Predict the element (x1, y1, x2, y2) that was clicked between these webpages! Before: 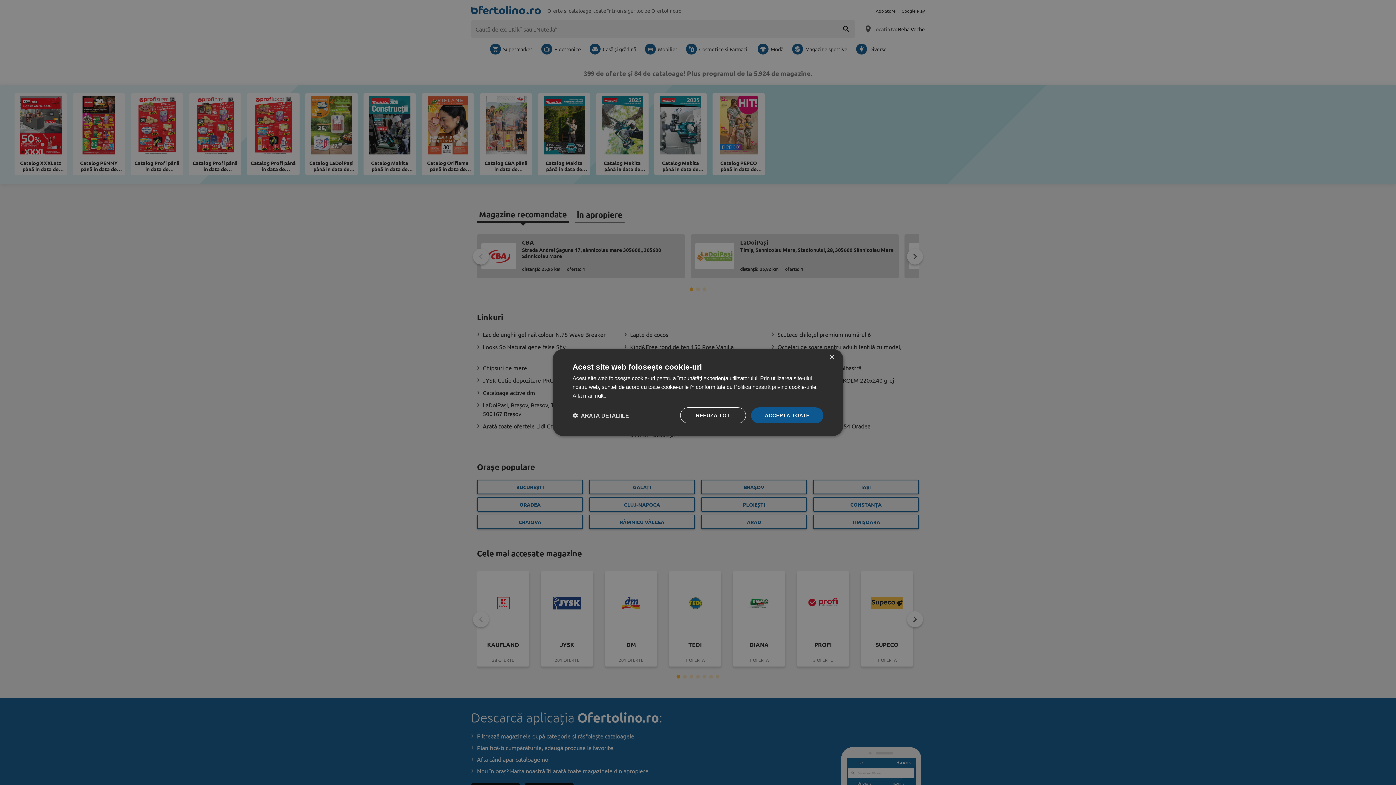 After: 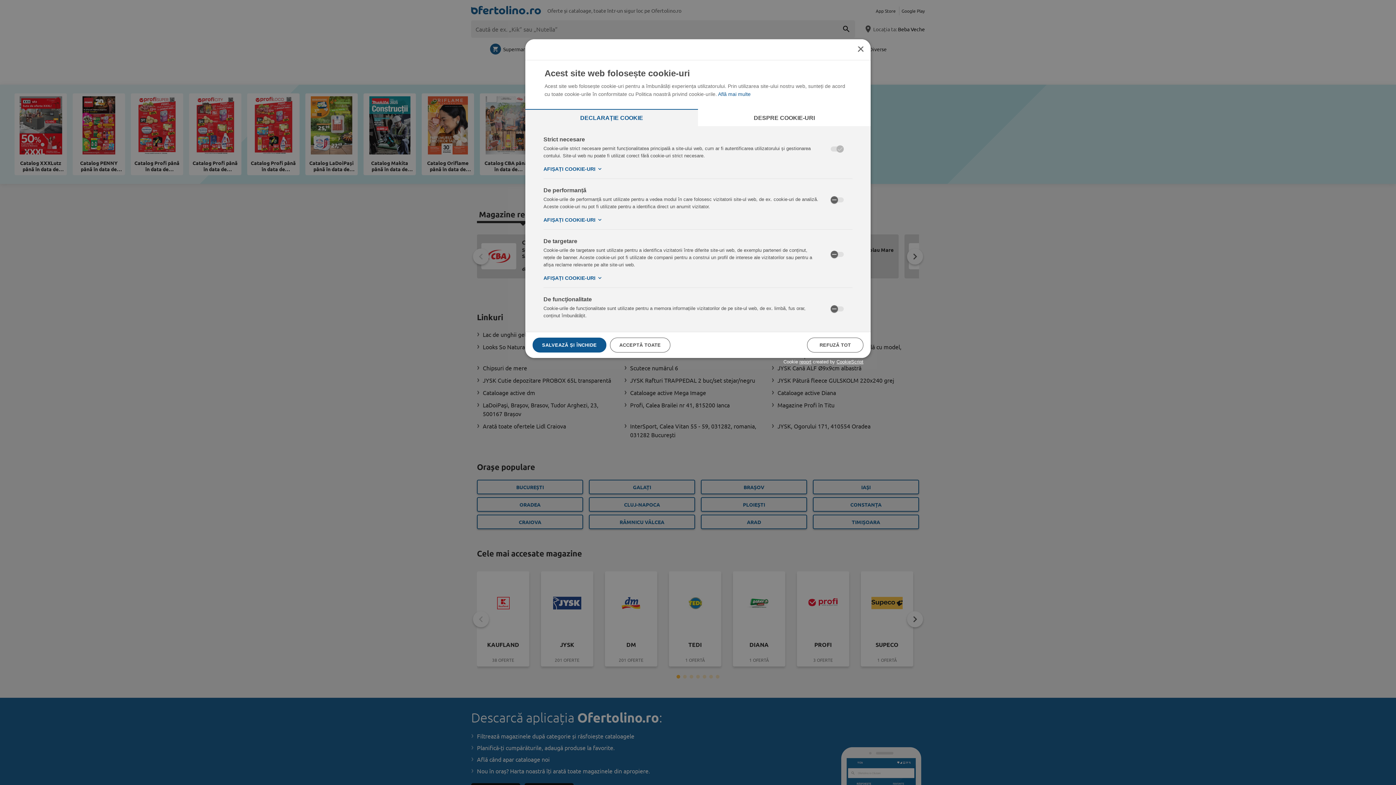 Action: bbox: (572, 412, 629, 419) label:  ARATĂ DETALIILE